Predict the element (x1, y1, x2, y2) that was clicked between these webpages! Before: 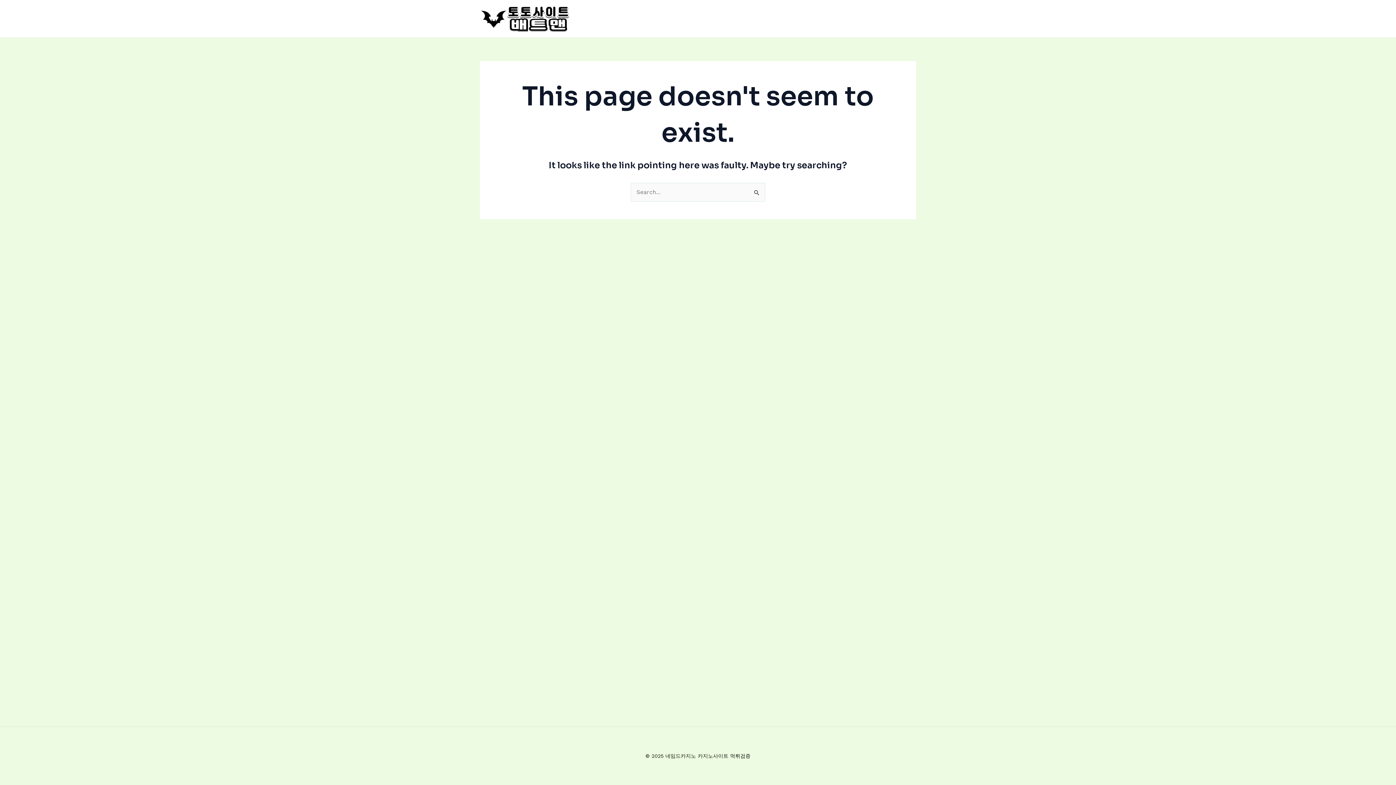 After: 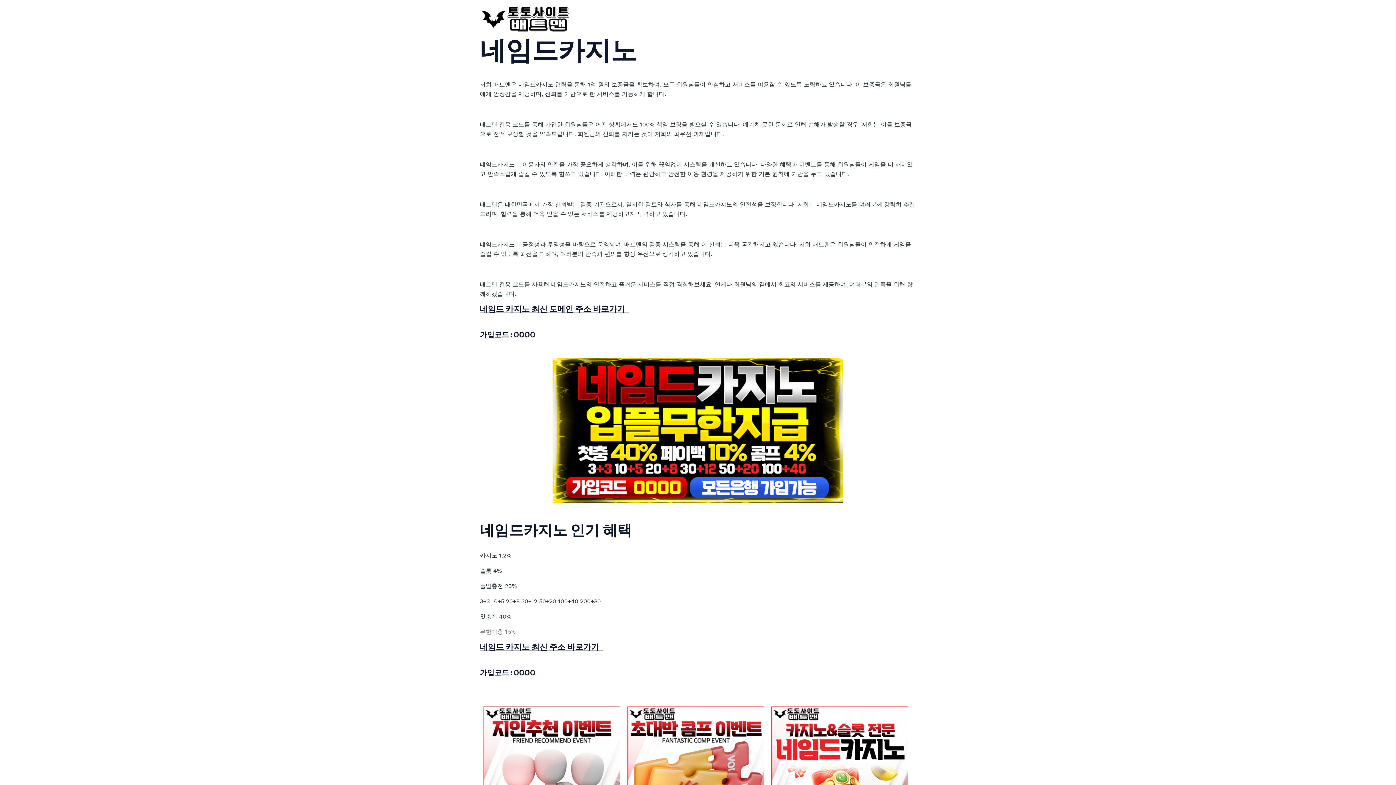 Action: bbox: (480, 14, 570, 21)